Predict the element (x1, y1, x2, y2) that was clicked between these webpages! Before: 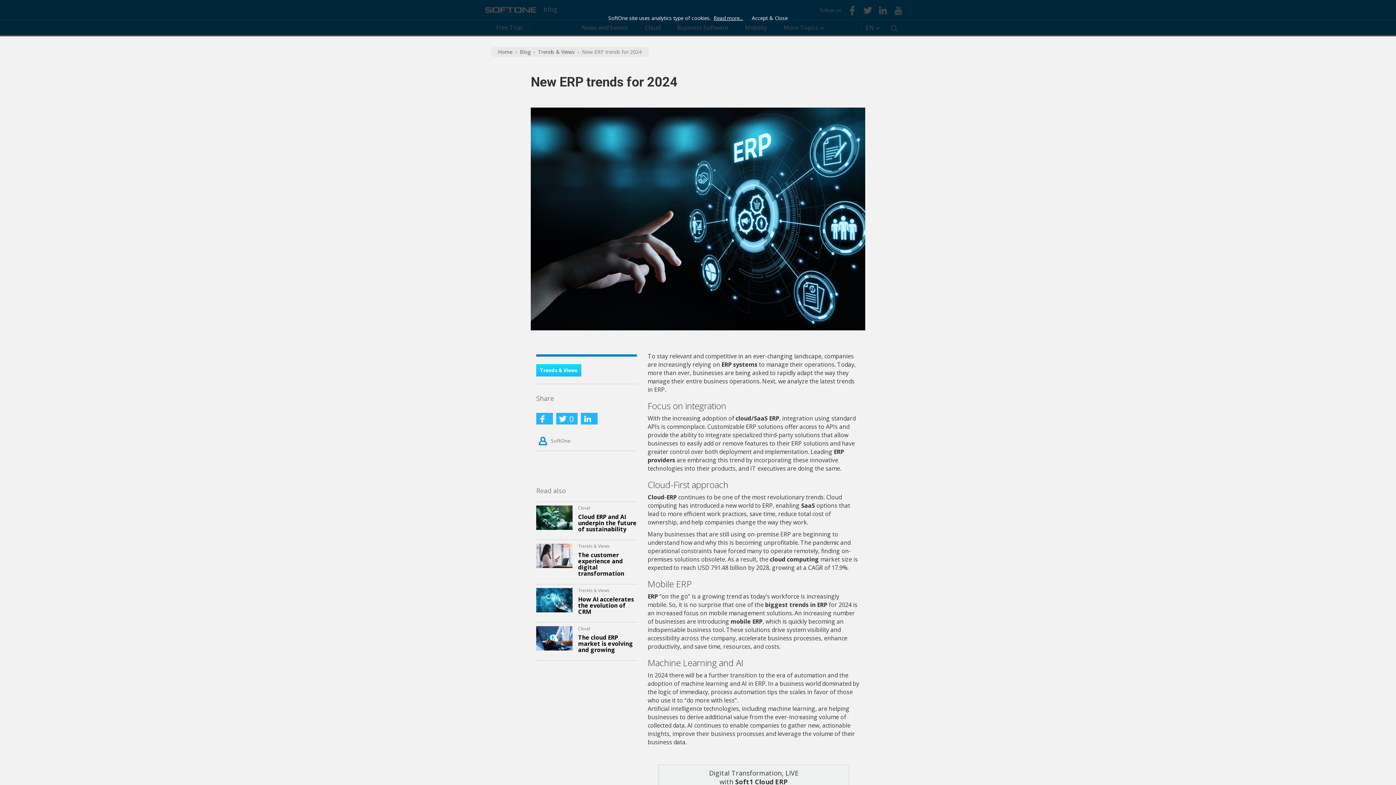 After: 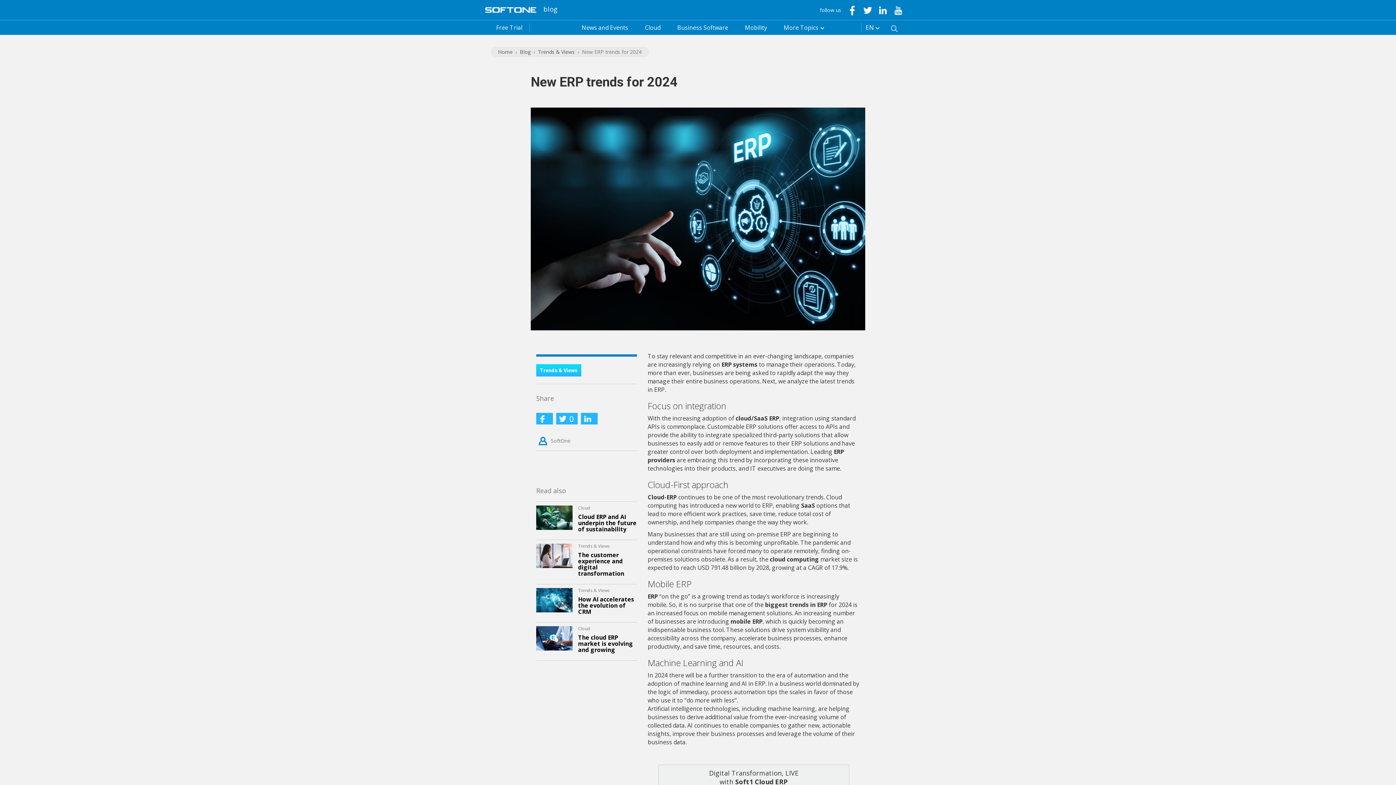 Action: bbox: (752, 14, 788, 21) label: Accept & Close